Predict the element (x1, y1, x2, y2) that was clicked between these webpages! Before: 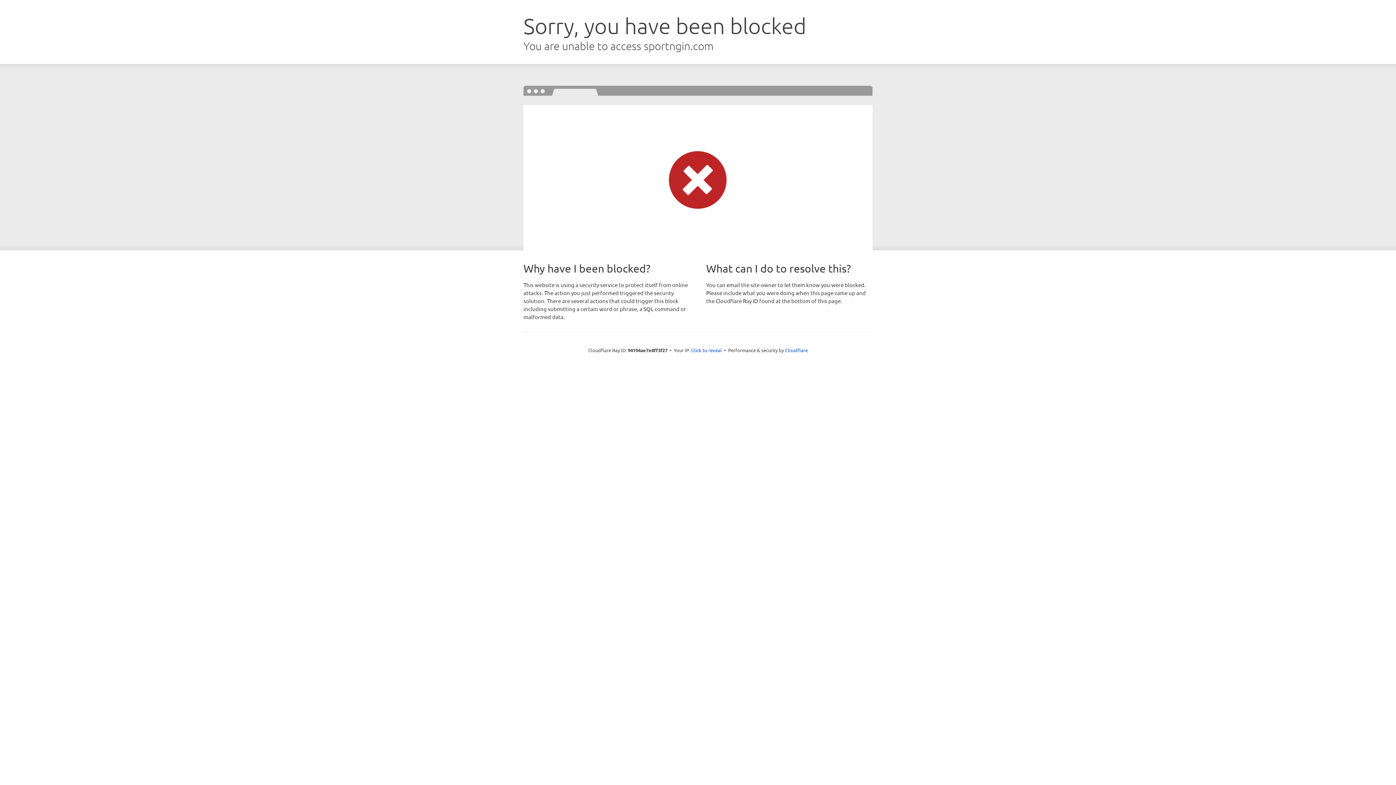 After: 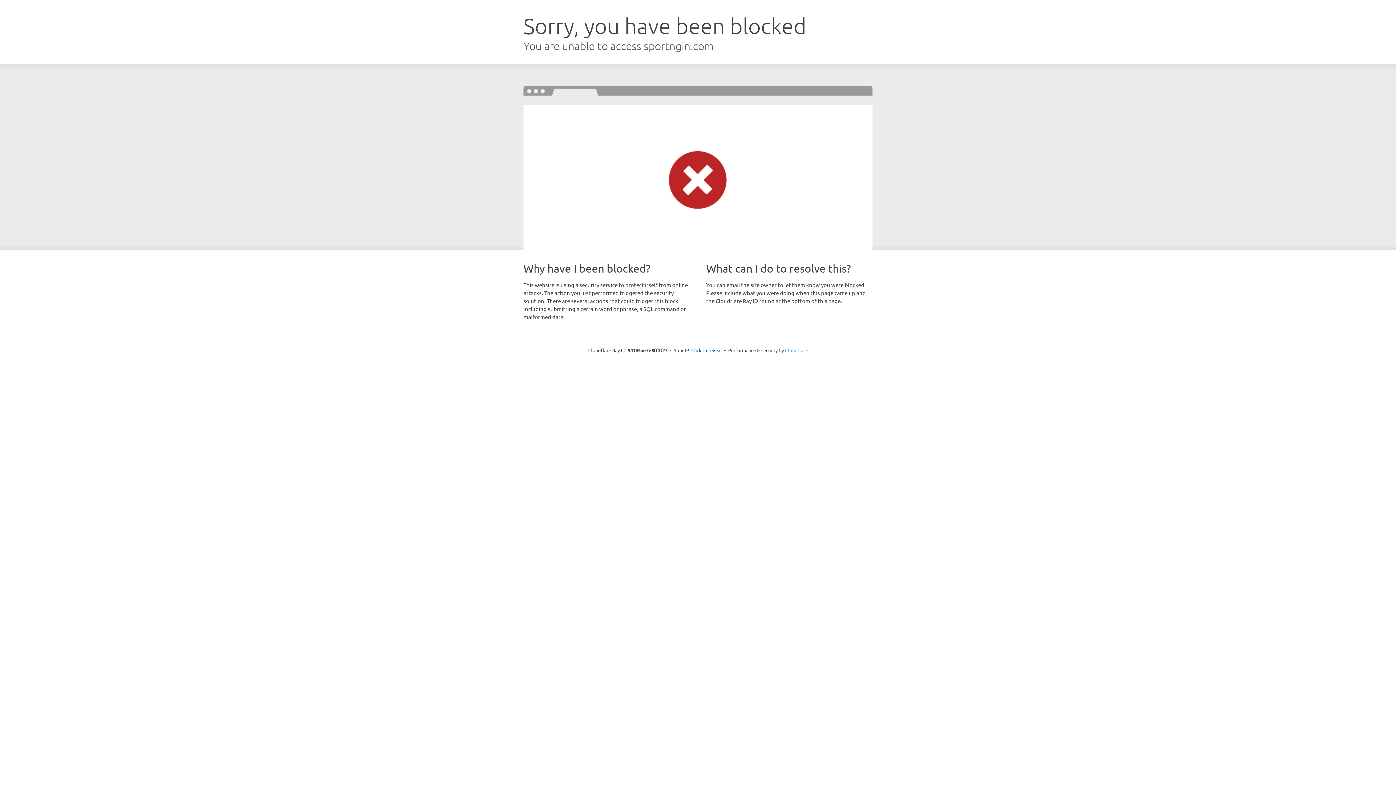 Action: bbox: (785, 347, 808, 353) label: Cloudflare